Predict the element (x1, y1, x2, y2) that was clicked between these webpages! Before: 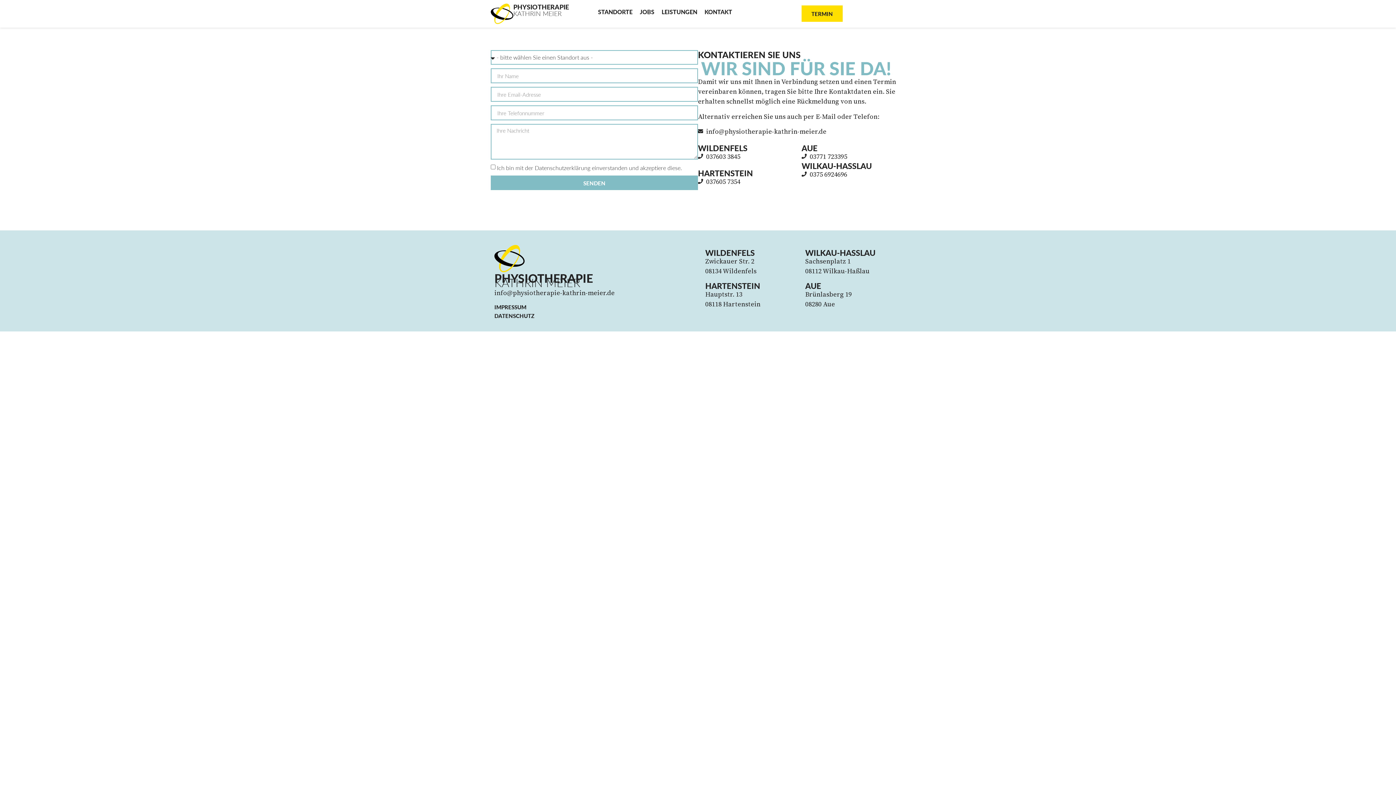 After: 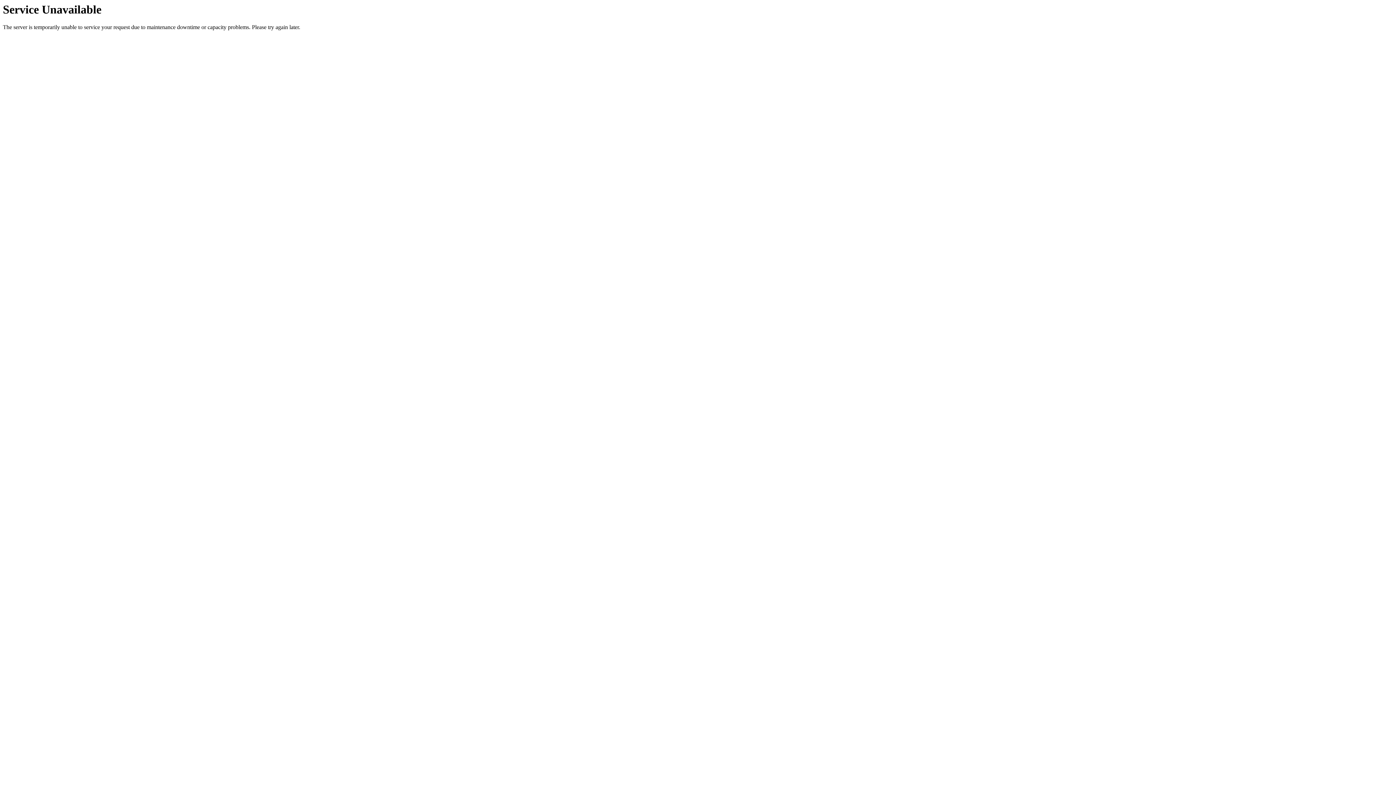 Action: label: JOBS bbox: (636, 3, 658, 20)